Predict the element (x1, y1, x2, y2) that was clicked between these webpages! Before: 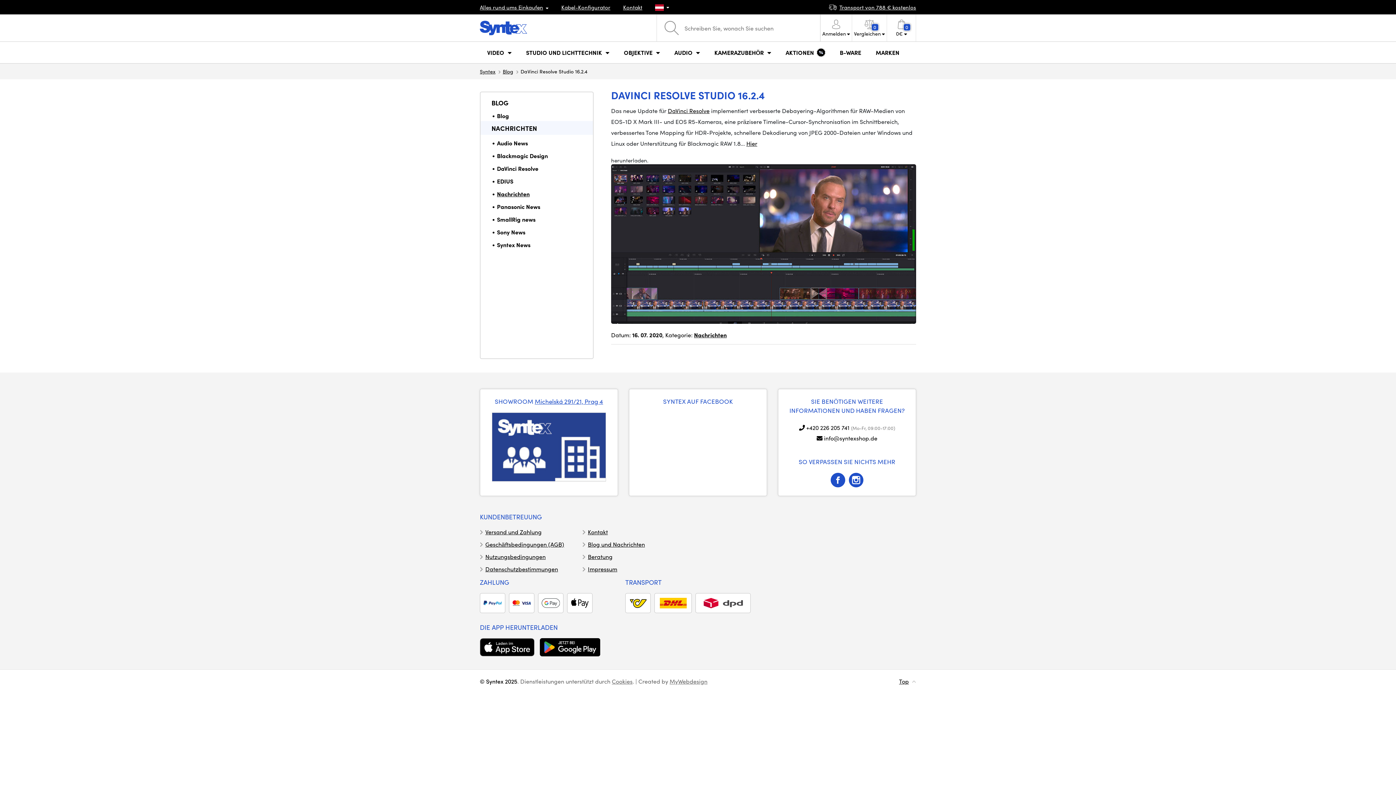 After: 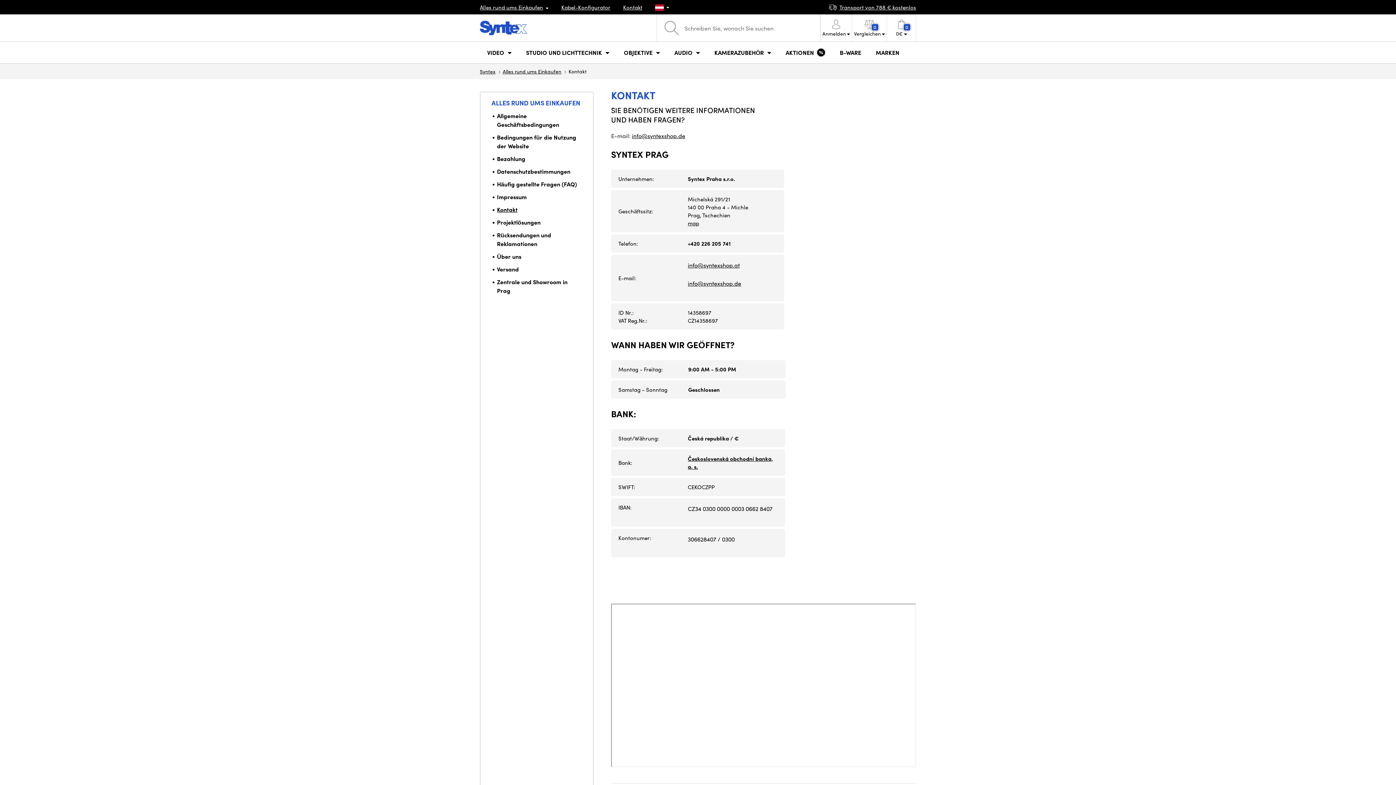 Action: label: Michelská 291/21, Prag 4 bbox: (534, 397, 603, 405)